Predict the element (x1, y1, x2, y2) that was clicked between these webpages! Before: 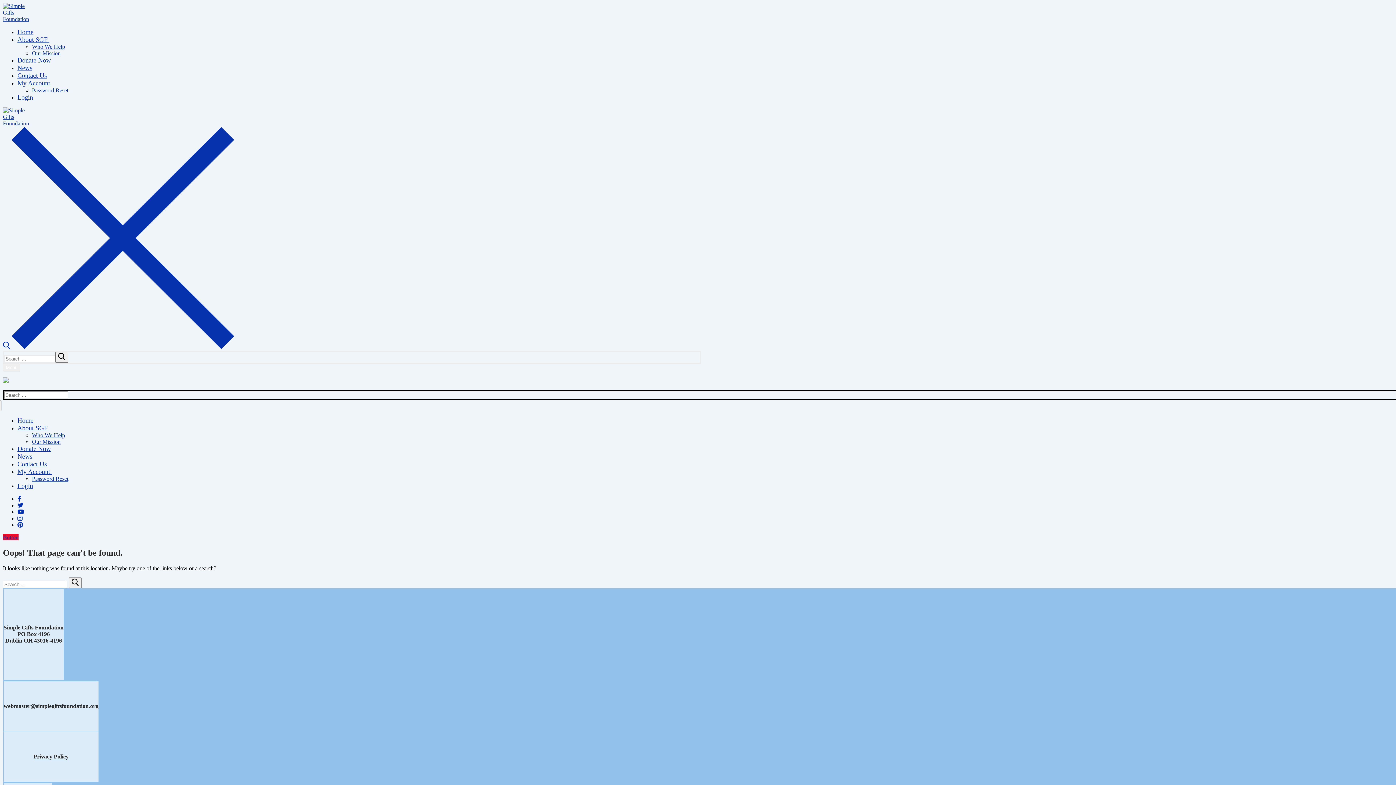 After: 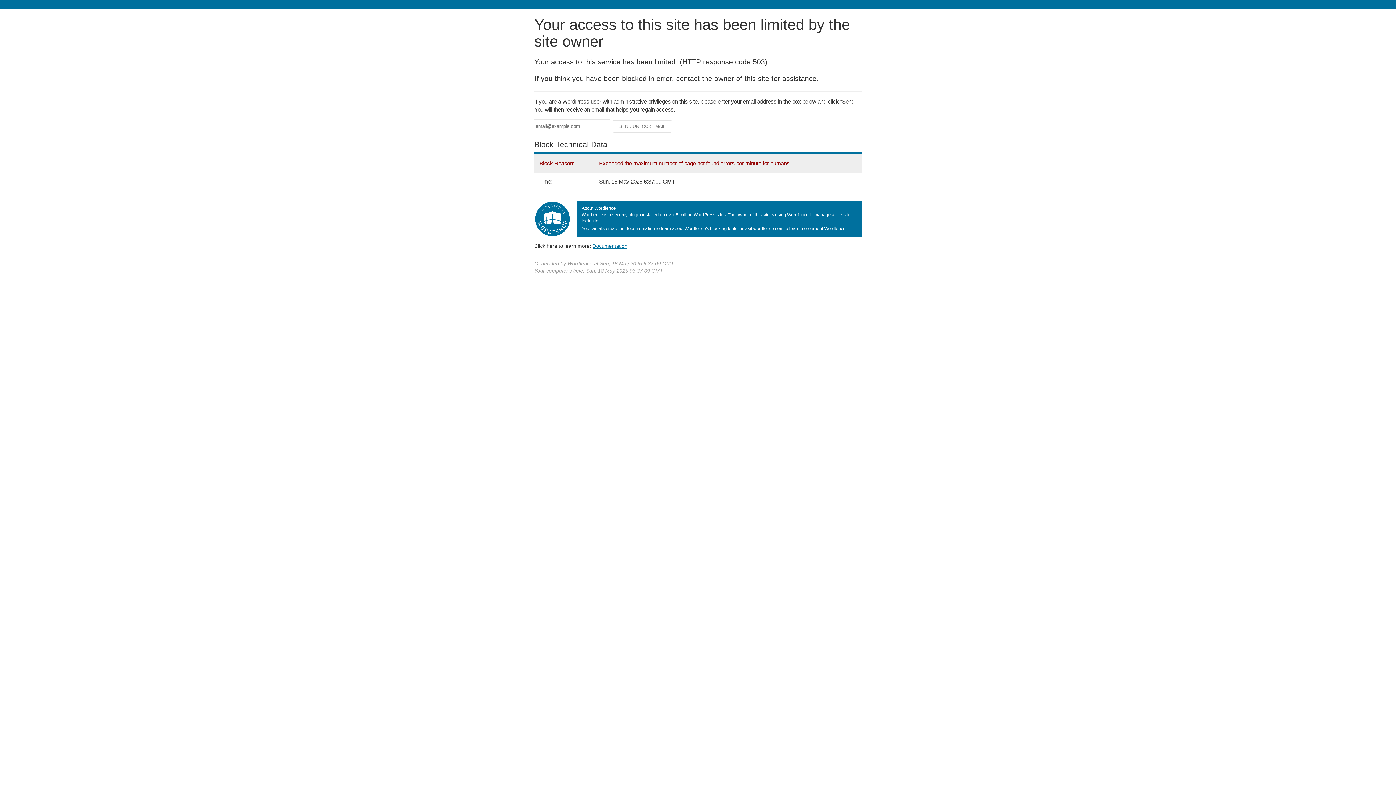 Action: bbox: (17, 64, 32, 71) label: News